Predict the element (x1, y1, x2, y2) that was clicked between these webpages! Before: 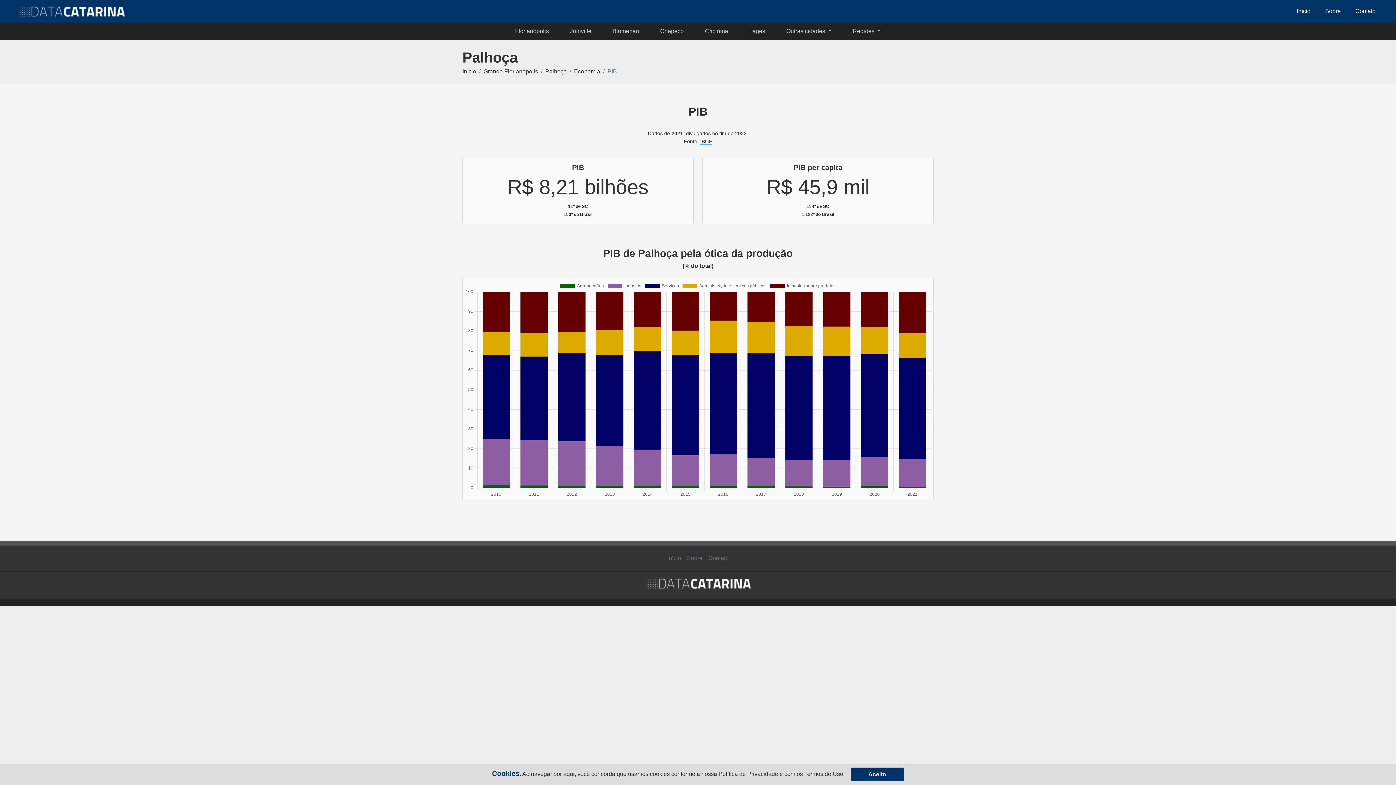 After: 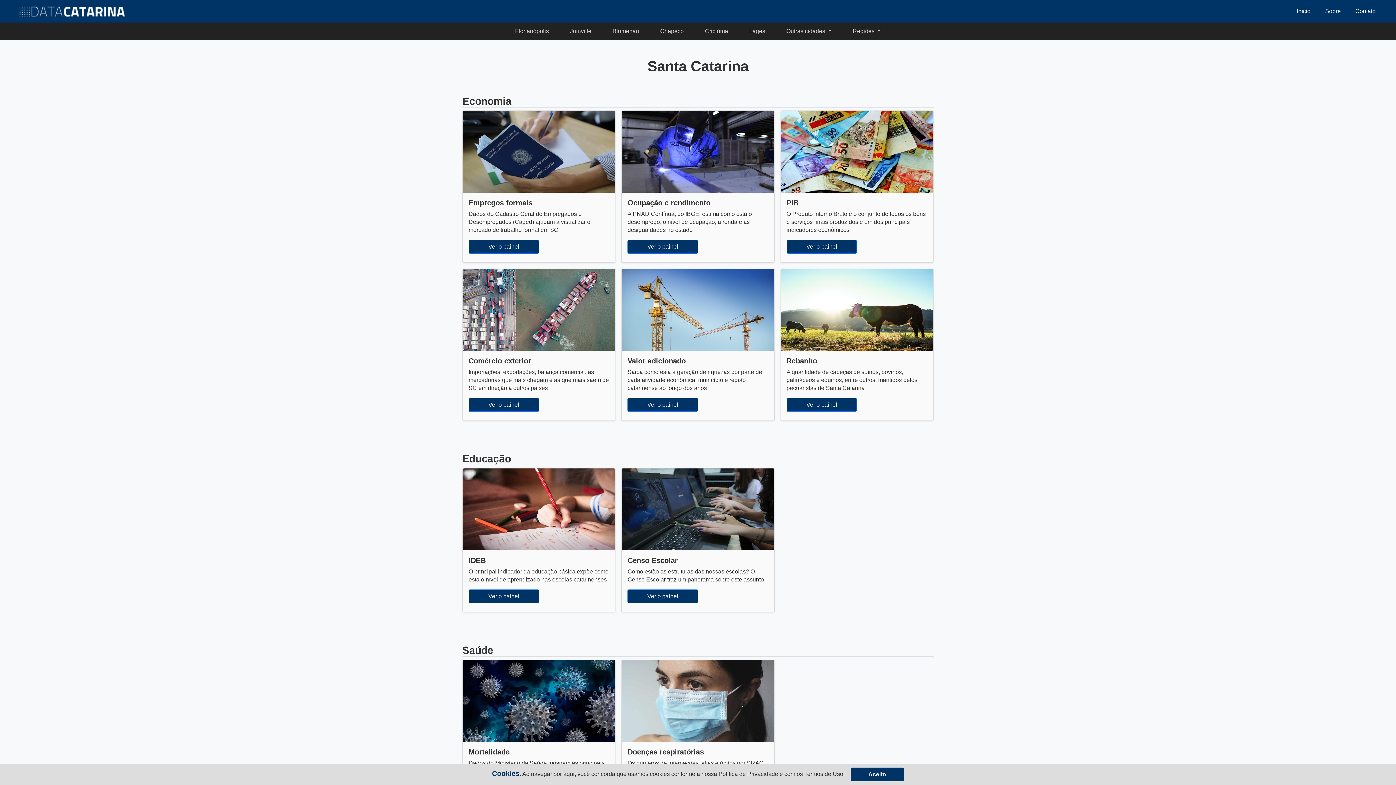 Action: bbox: (664, 551, 684, 565) label: Início